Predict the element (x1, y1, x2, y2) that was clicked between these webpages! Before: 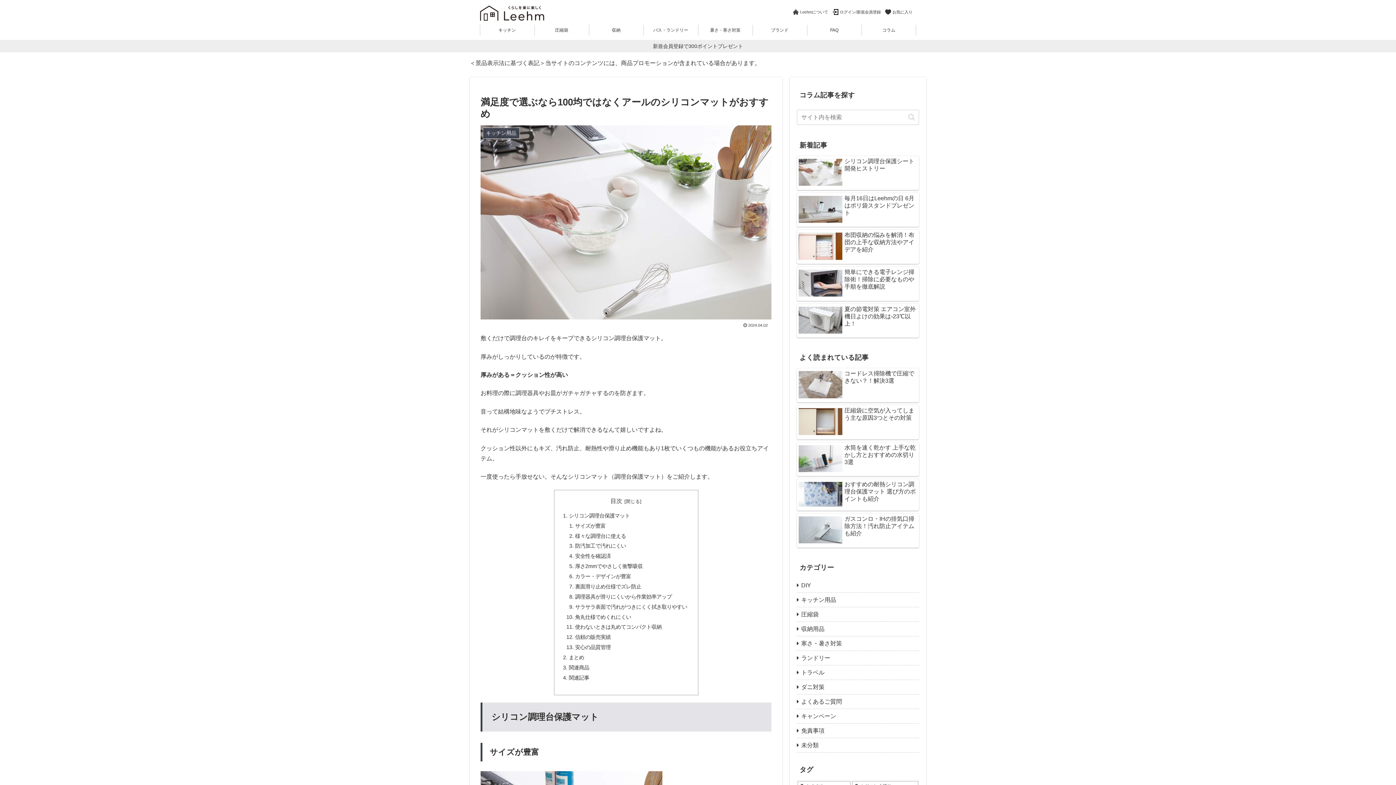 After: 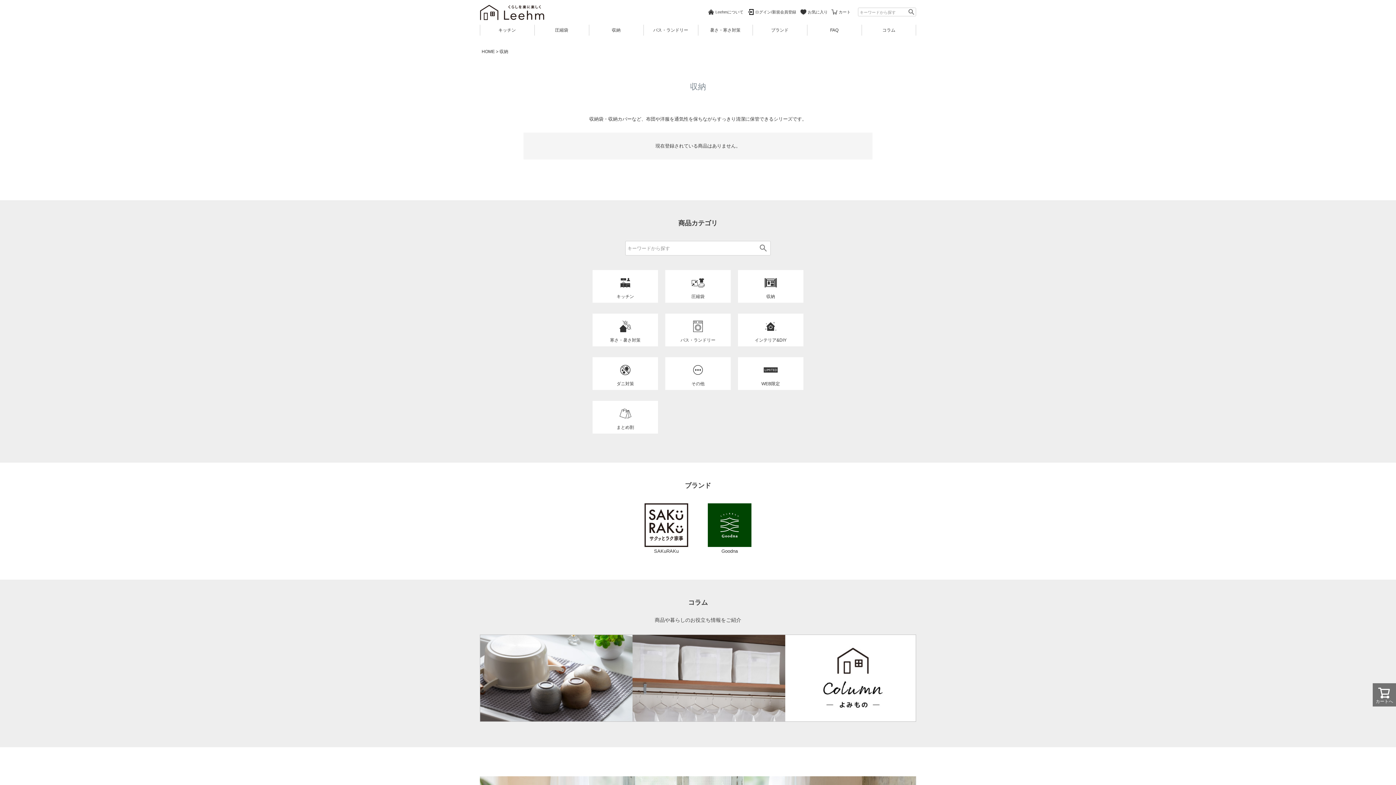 Action: label: 収納 bbox: (589, 21, 643, 39)